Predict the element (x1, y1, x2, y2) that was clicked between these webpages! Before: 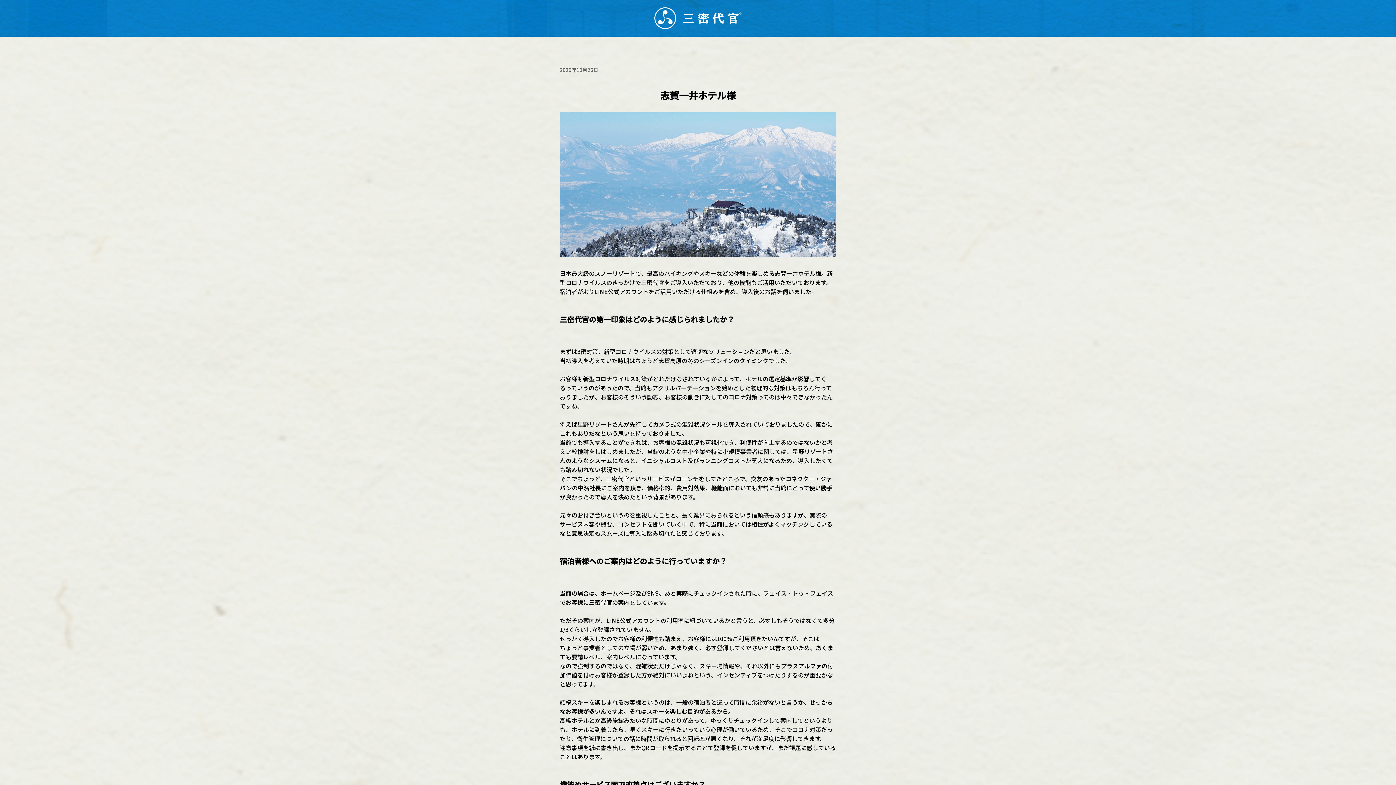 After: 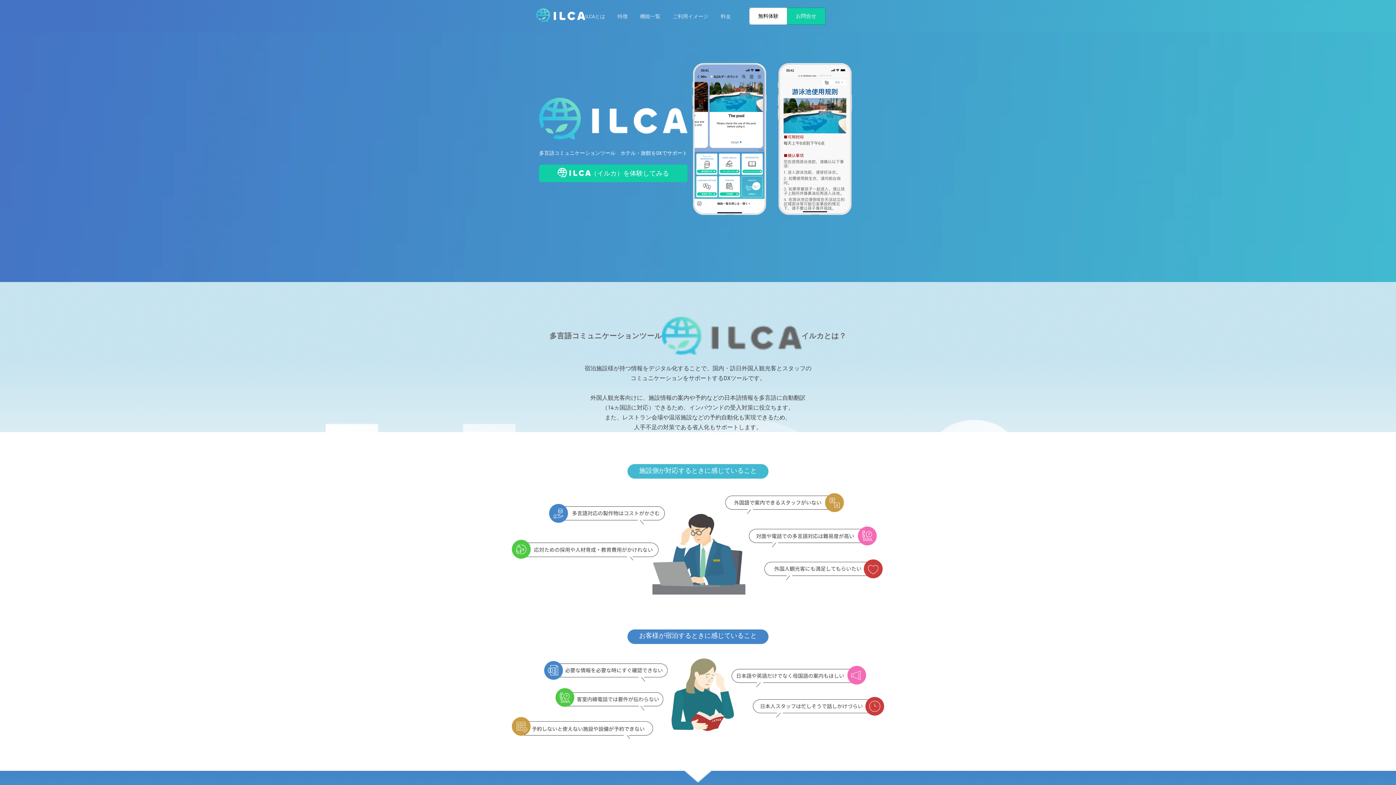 Action: bbox: (654, 22, 741, 30)